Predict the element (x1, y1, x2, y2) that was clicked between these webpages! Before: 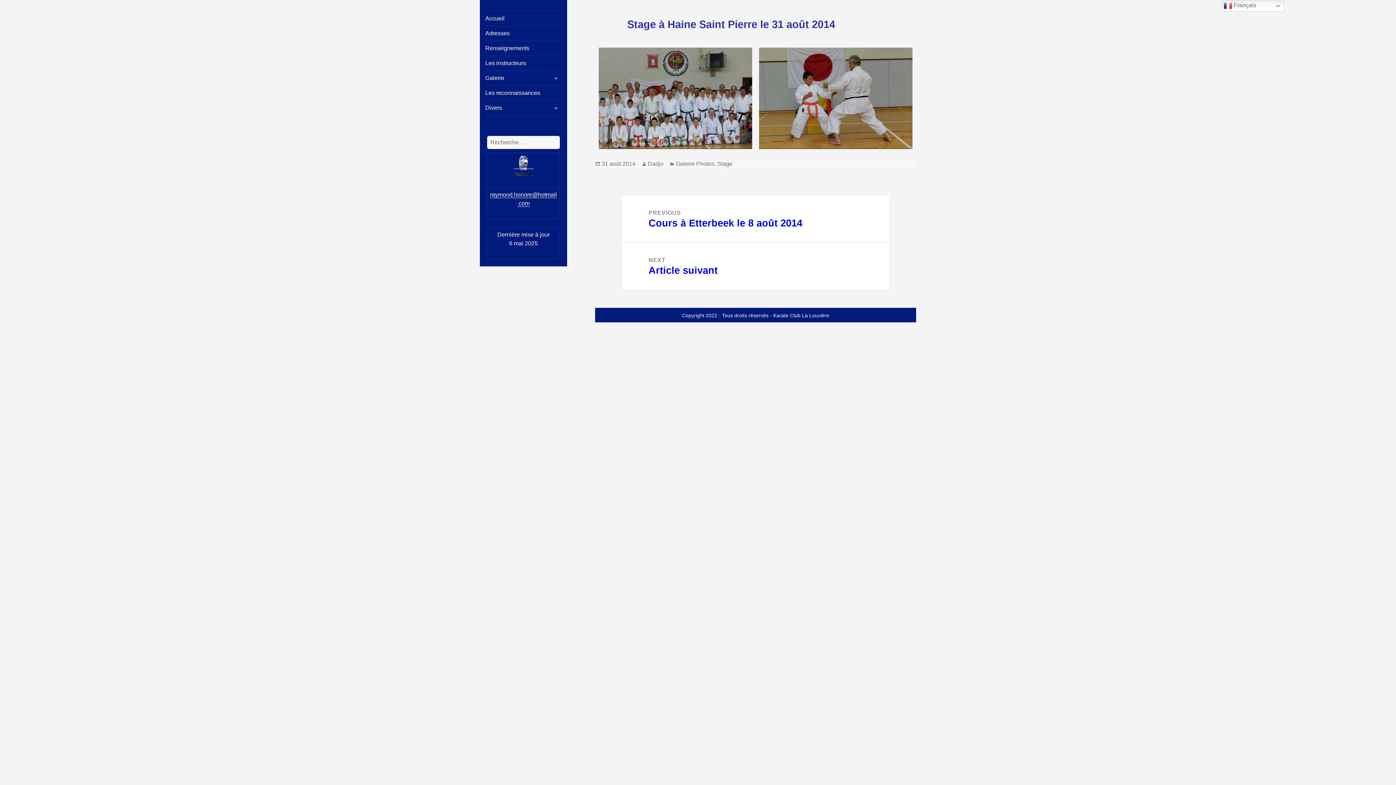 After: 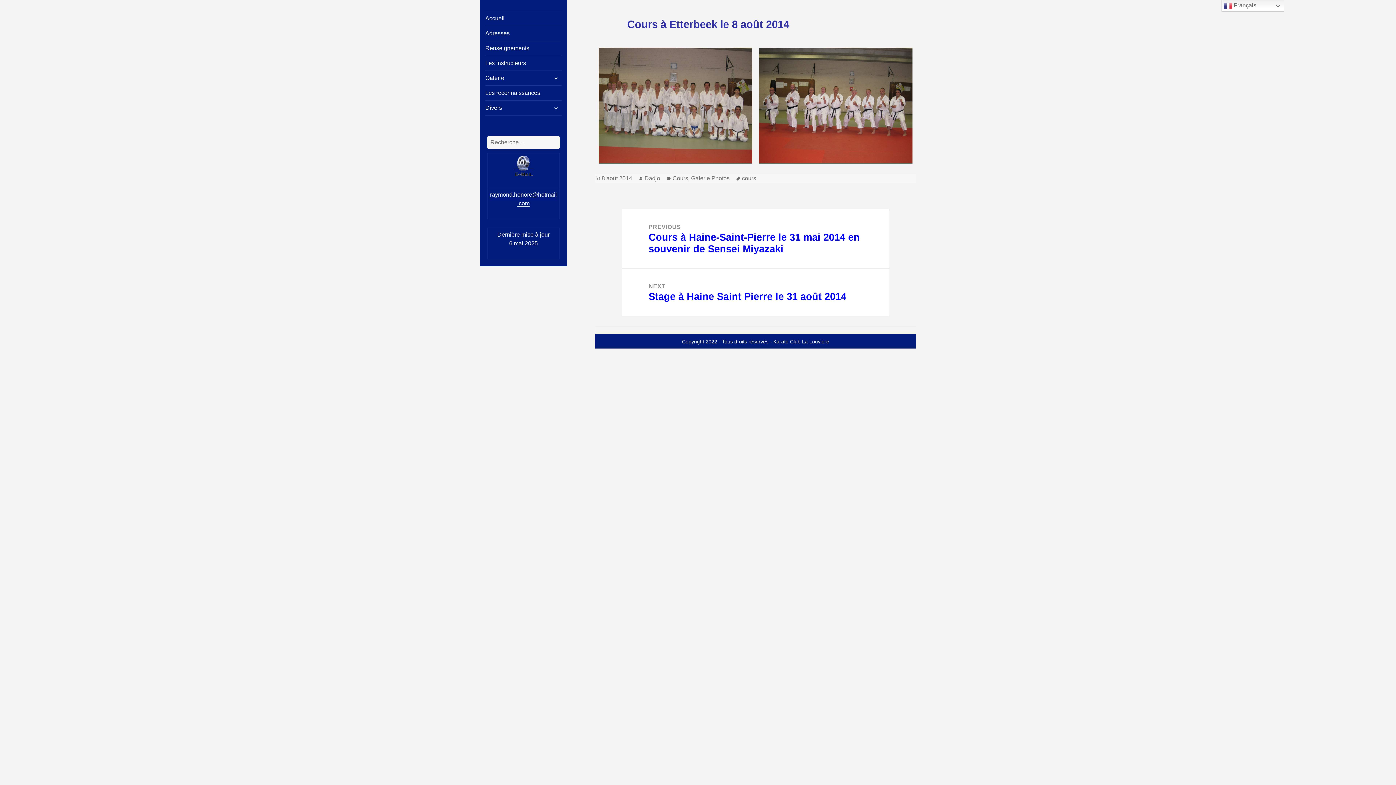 Action: label: PREVIOUS
Previous post:
Cours à Etterbeek le 8 août 2014 bbox: (622, 195, 889, 242)